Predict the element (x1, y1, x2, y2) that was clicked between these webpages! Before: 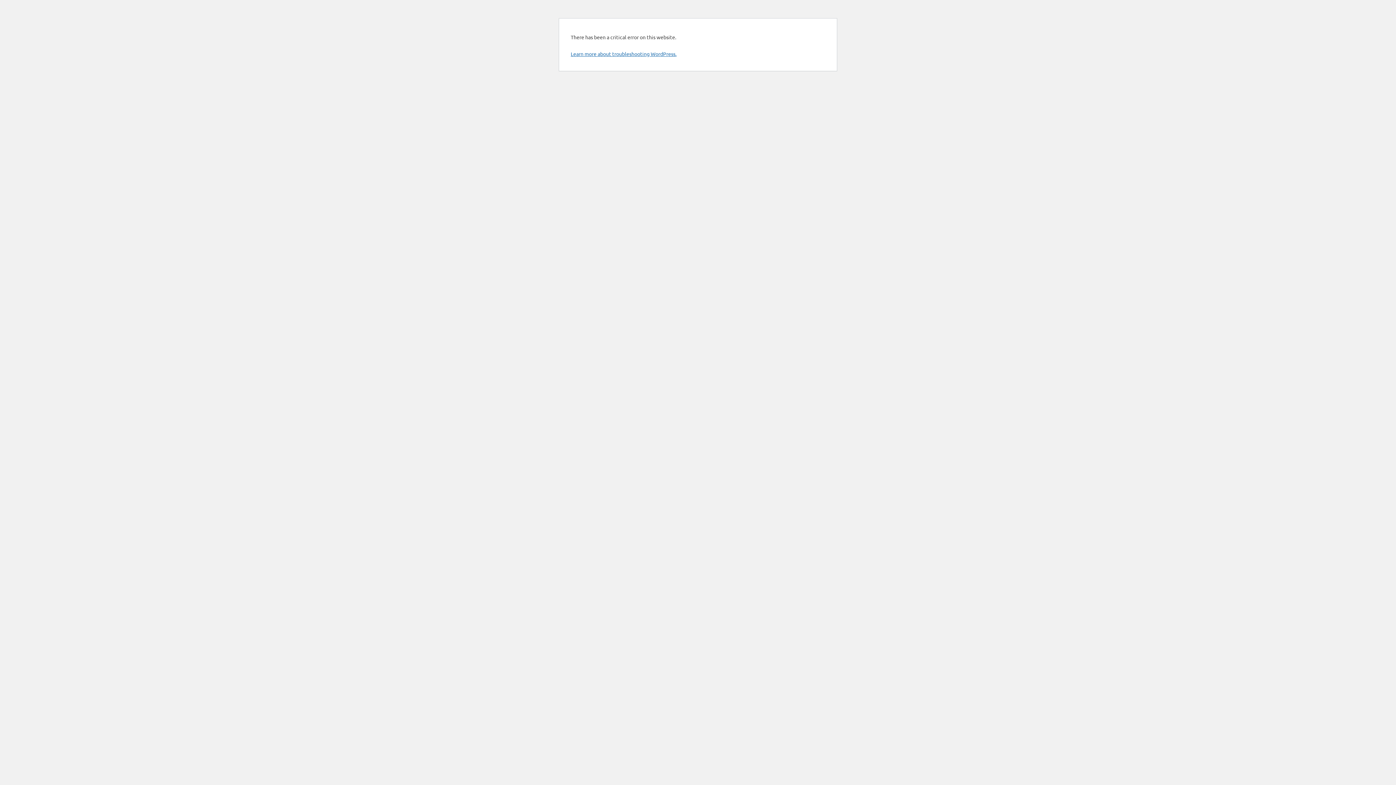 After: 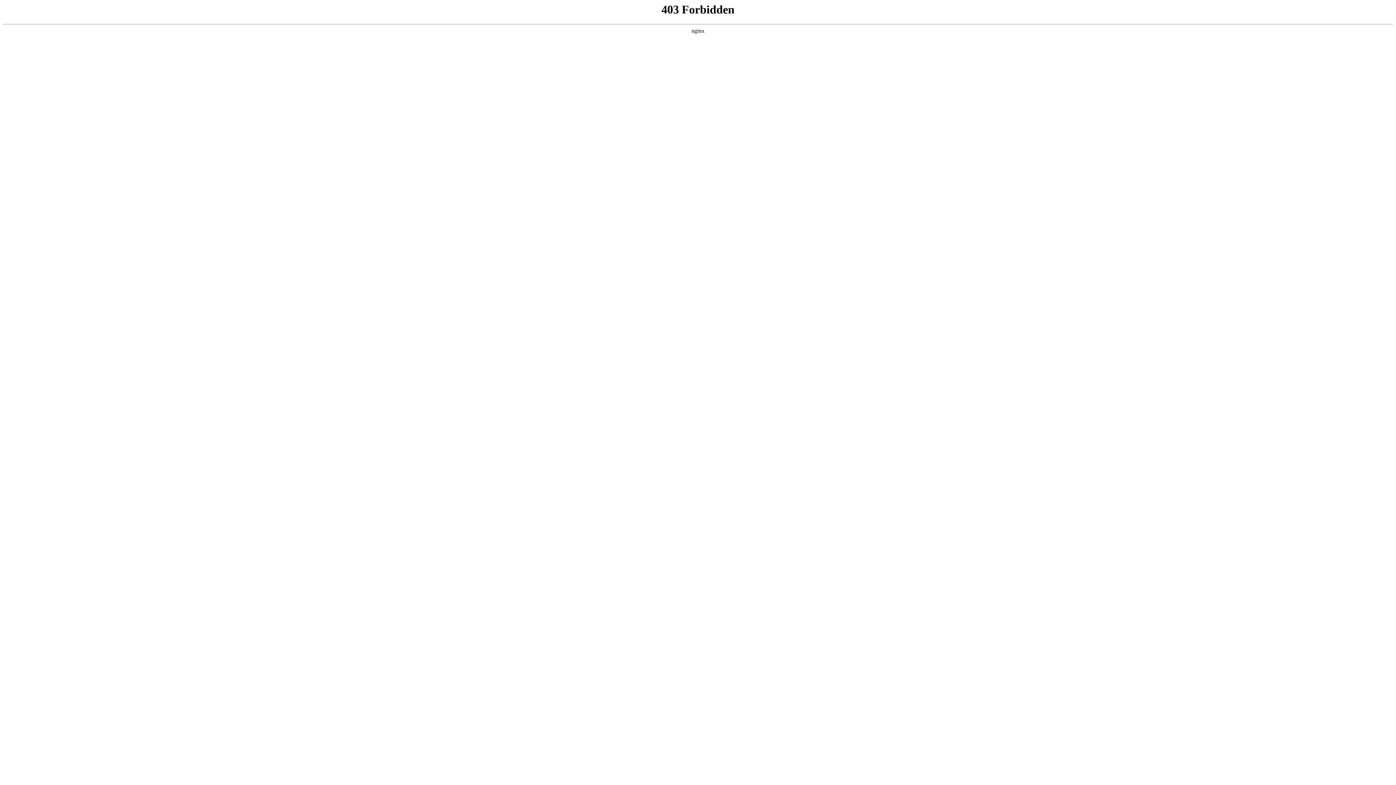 Action: label: Learn more about troubleshooting WordPress. bbox: (570, 50, 676, 57)